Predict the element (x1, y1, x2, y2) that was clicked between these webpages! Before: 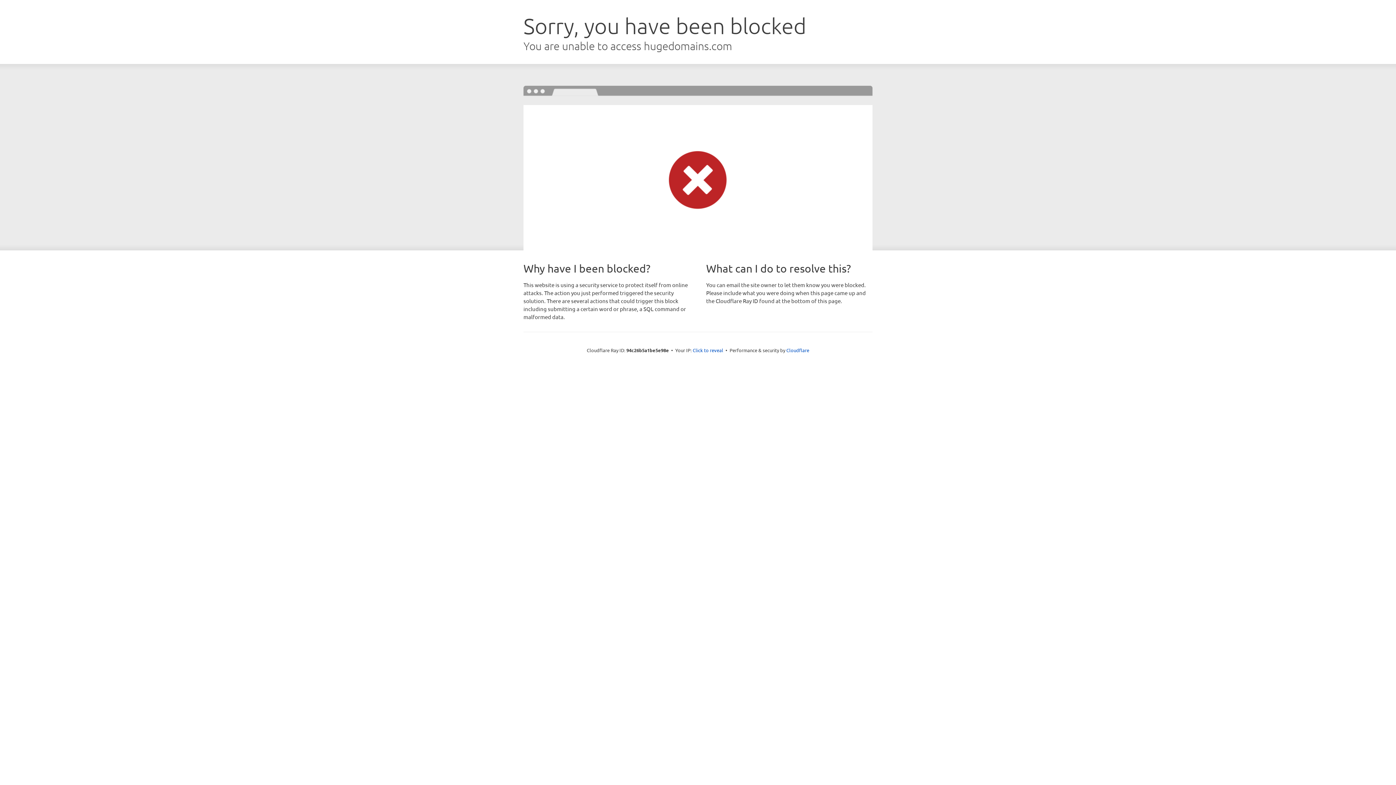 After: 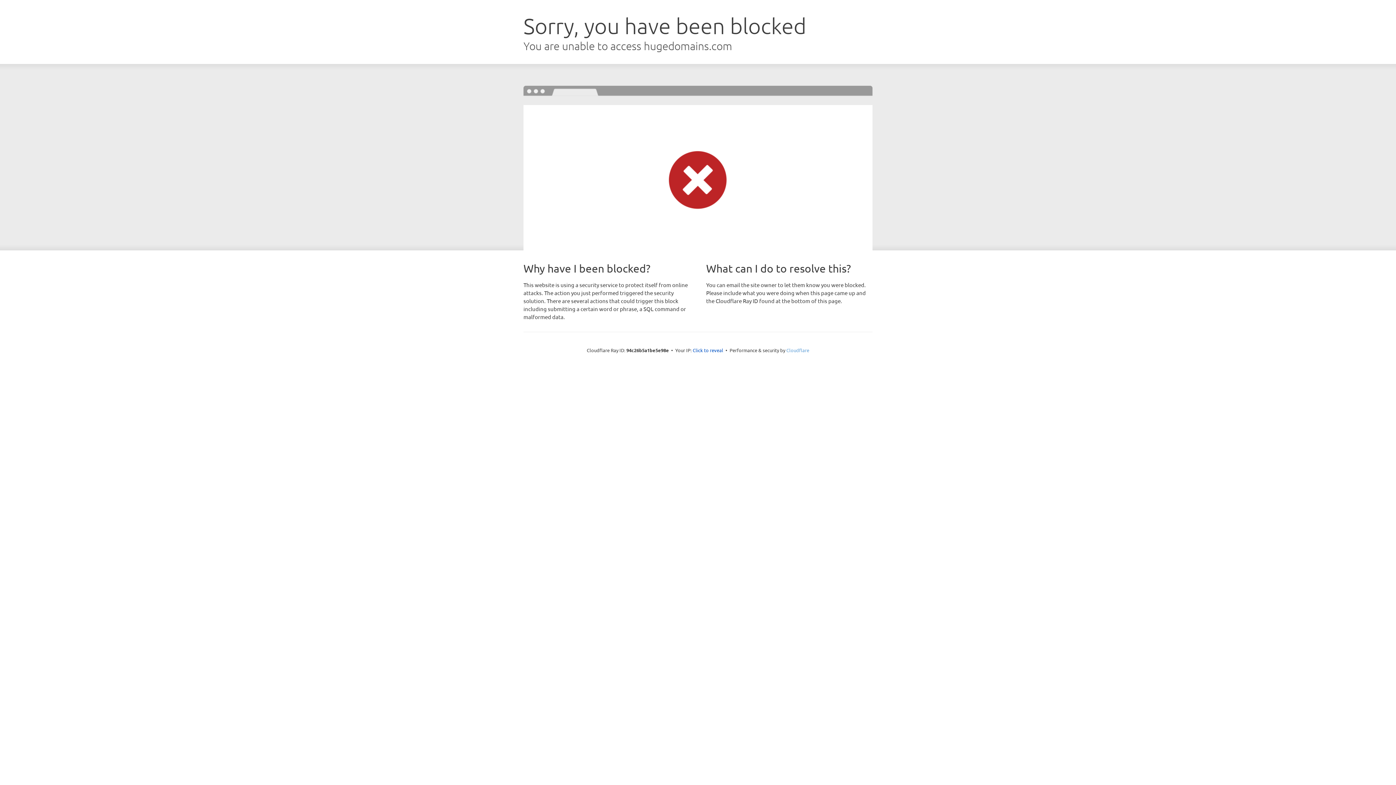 Action: bbox: (786, 347, 809, 353) label: Cloudflare